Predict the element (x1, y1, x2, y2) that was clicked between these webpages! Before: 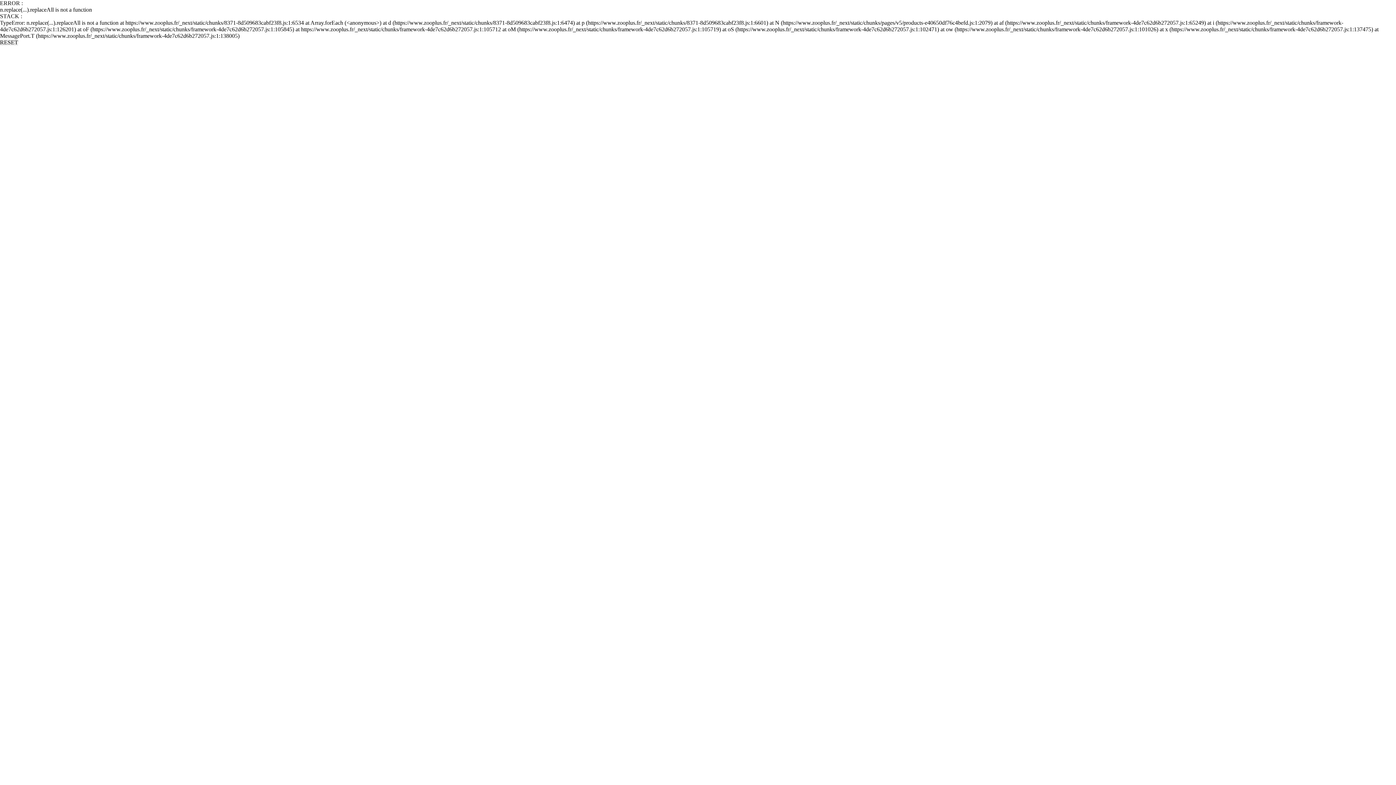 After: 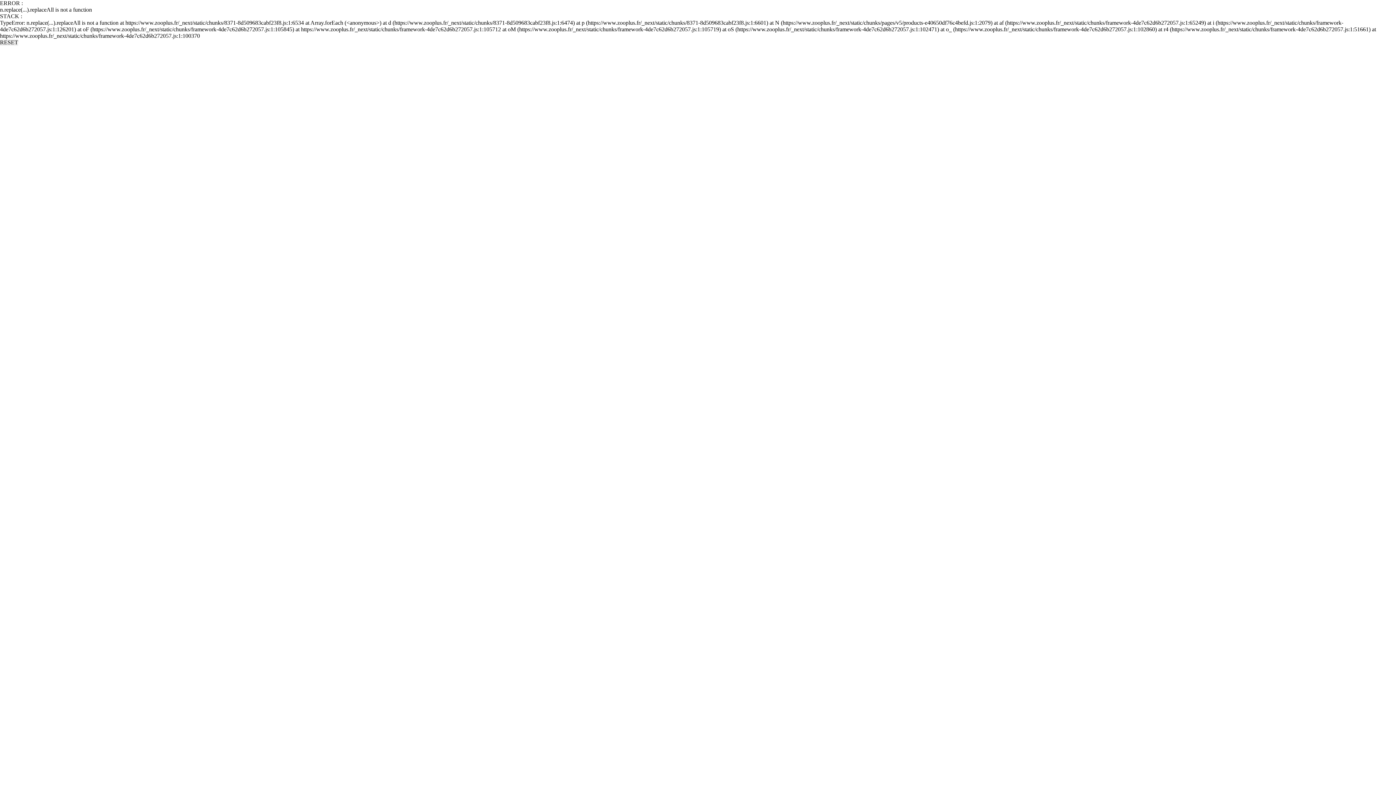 Action: bbox: (0, 39, 18, 45) label: RESET